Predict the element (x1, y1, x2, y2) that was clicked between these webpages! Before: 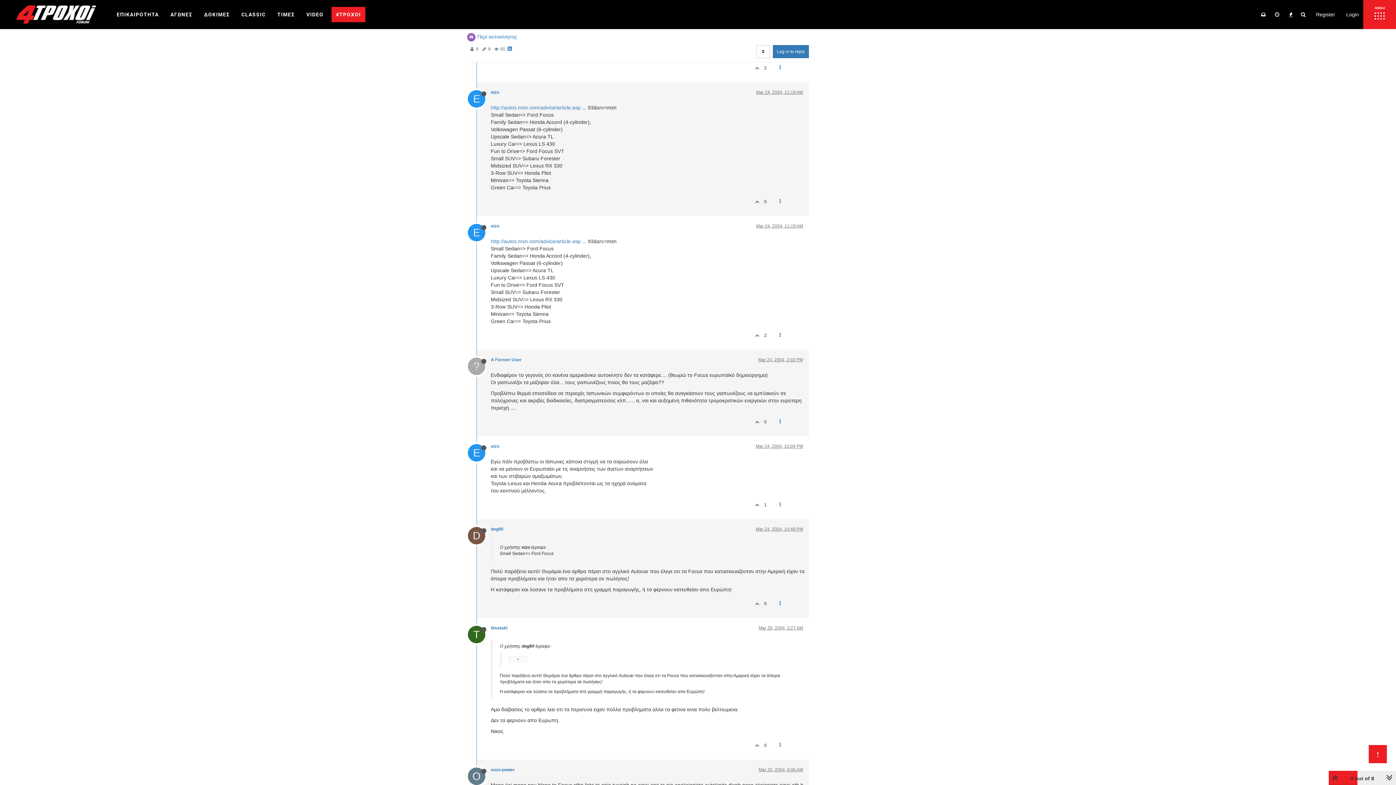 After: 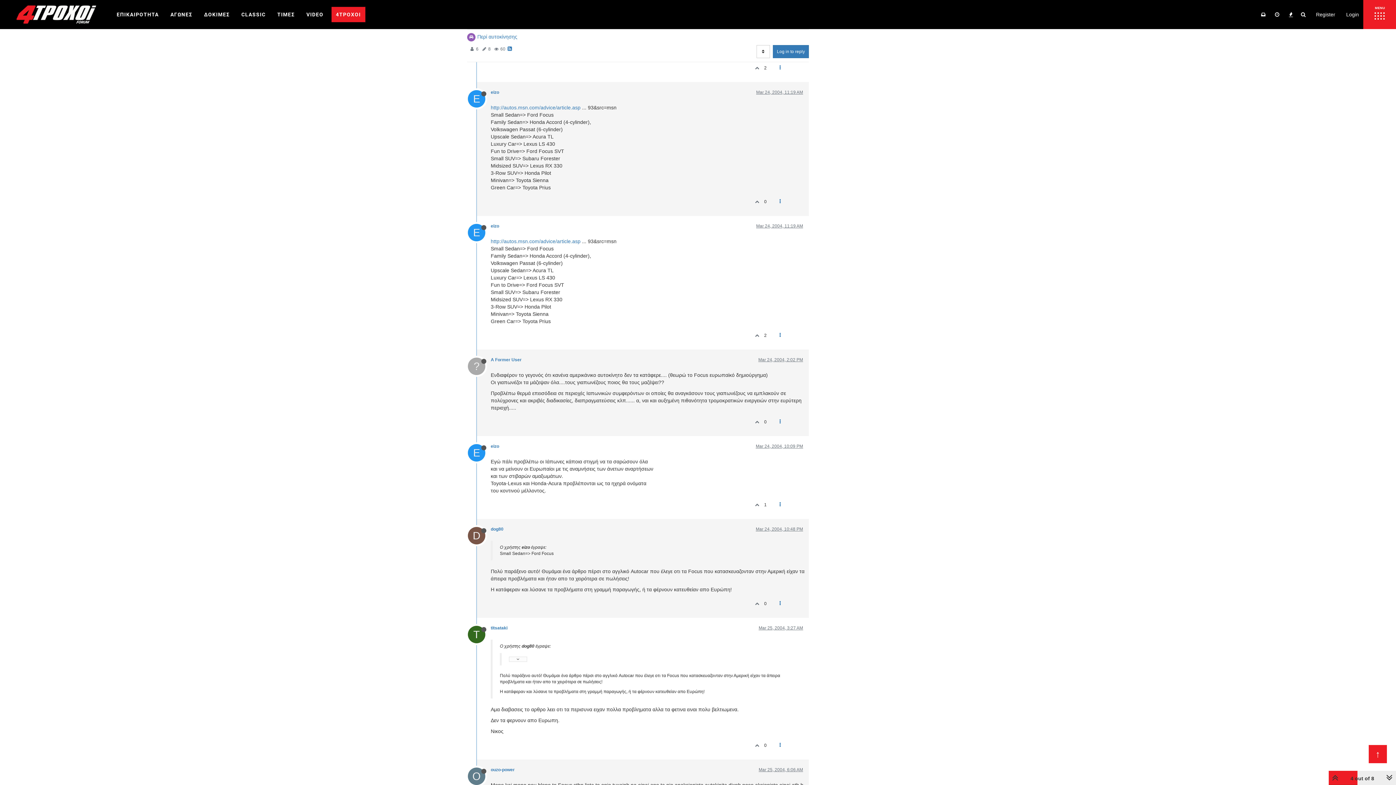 Action: label: Mar 24, 2004, 2:02 PM bbox: (758, 357, 803, 362)